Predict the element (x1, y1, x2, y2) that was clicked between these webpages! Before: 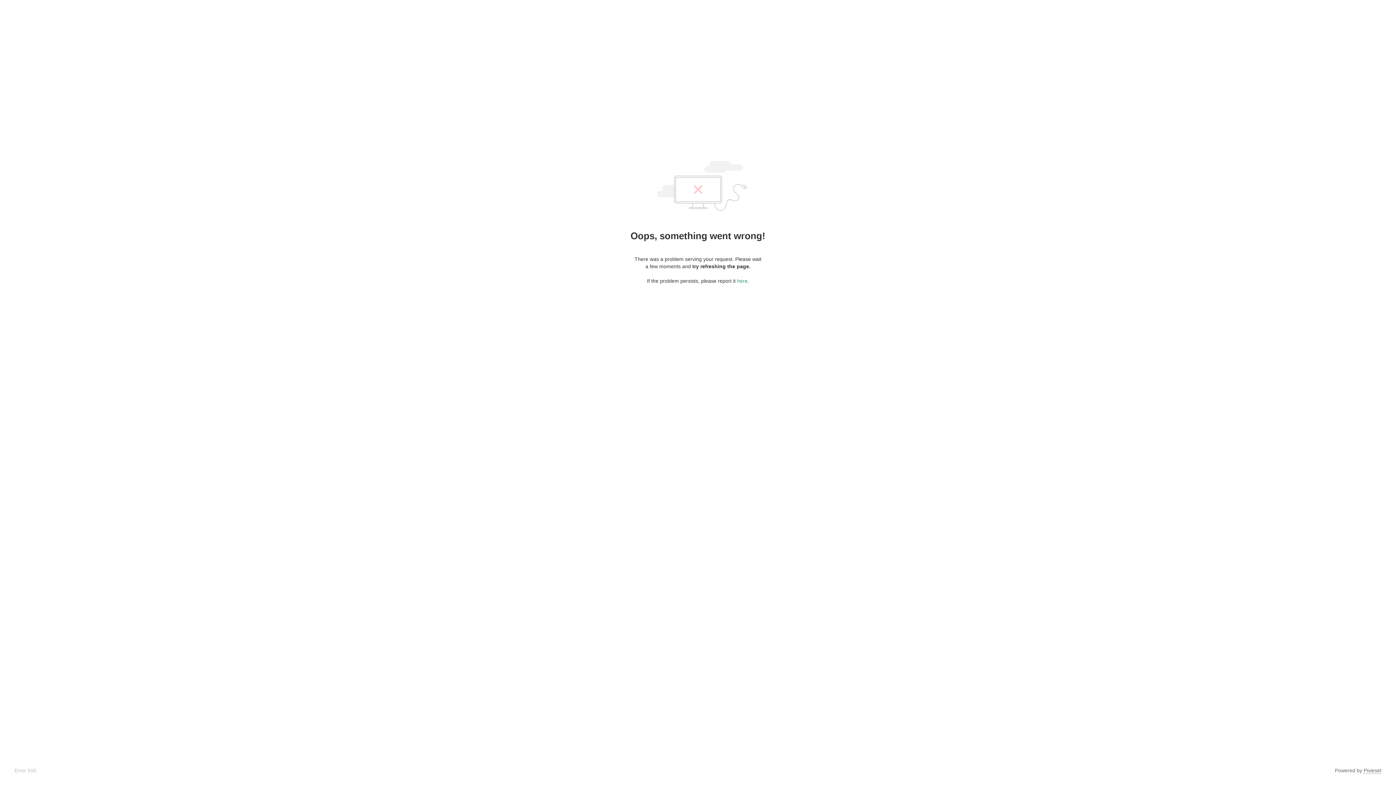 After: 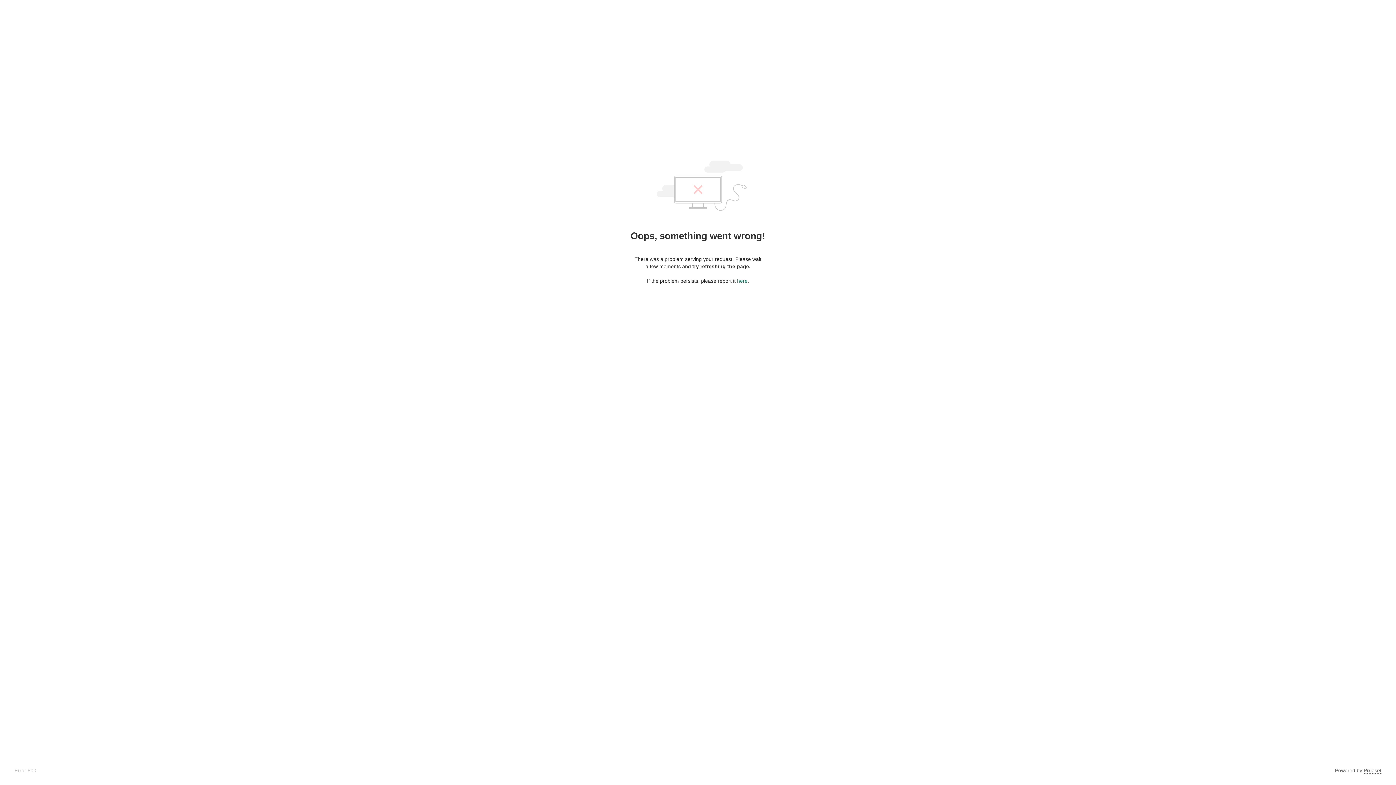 Action: label: here bbox: (737, 278, 747, 284)